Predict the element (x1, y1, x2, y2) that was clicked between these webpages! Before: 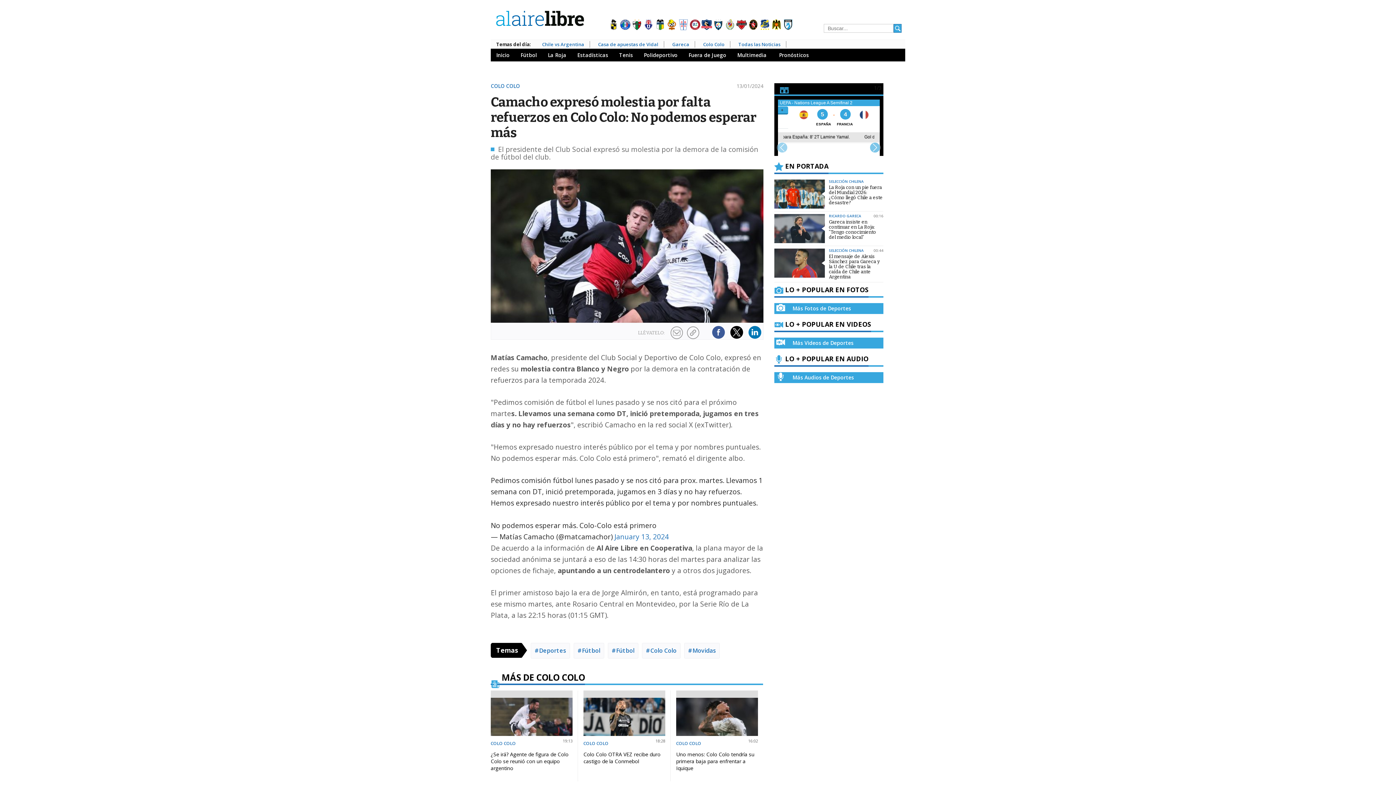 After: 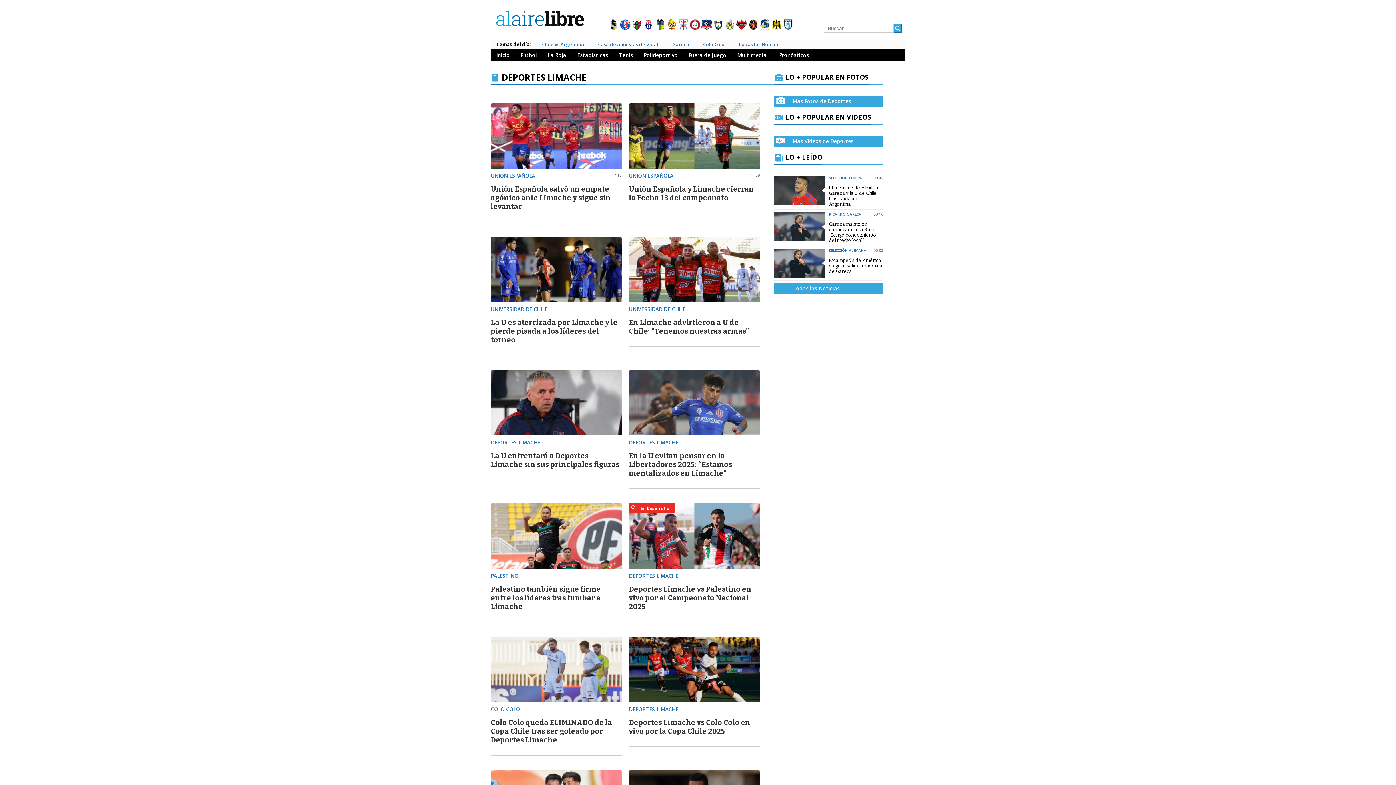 Action: bbox: (748, 19, 758, 30)